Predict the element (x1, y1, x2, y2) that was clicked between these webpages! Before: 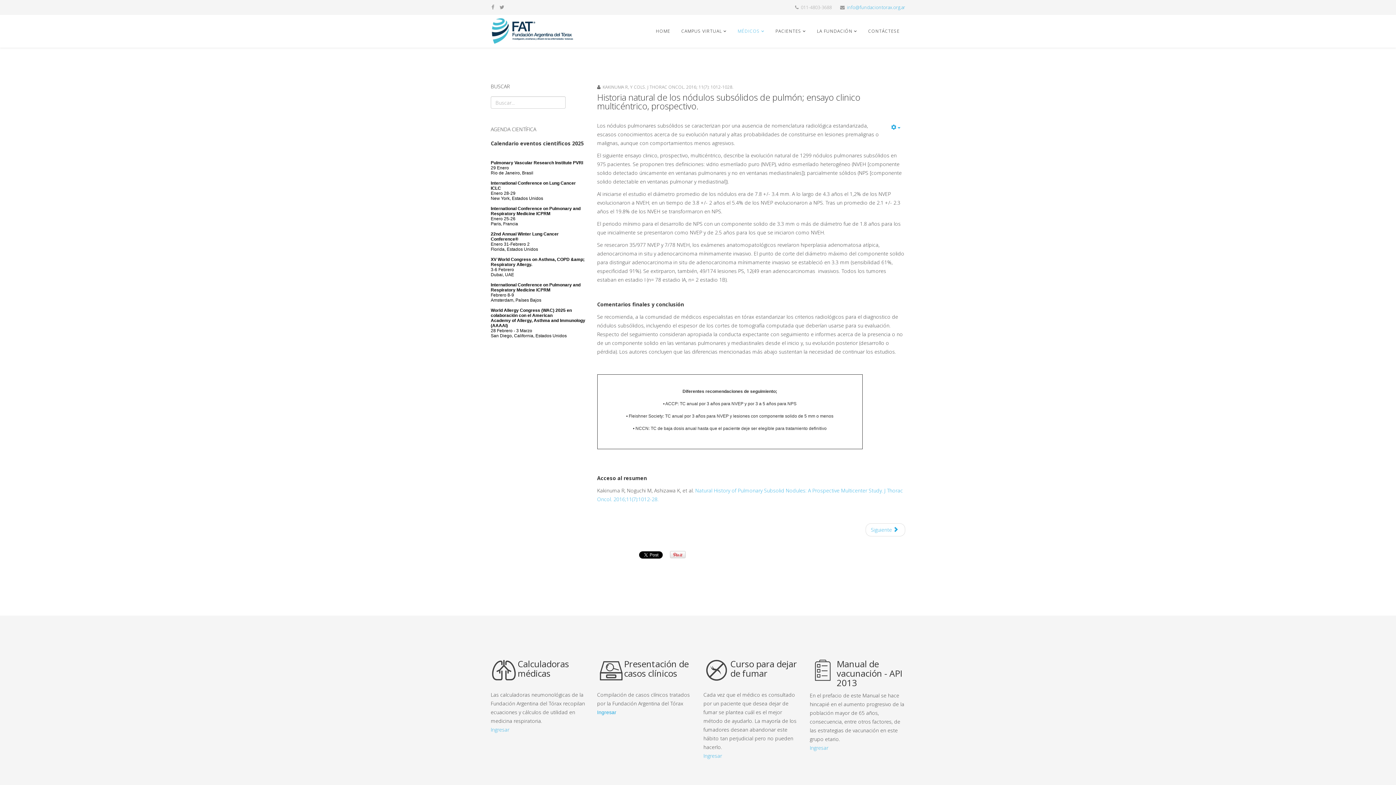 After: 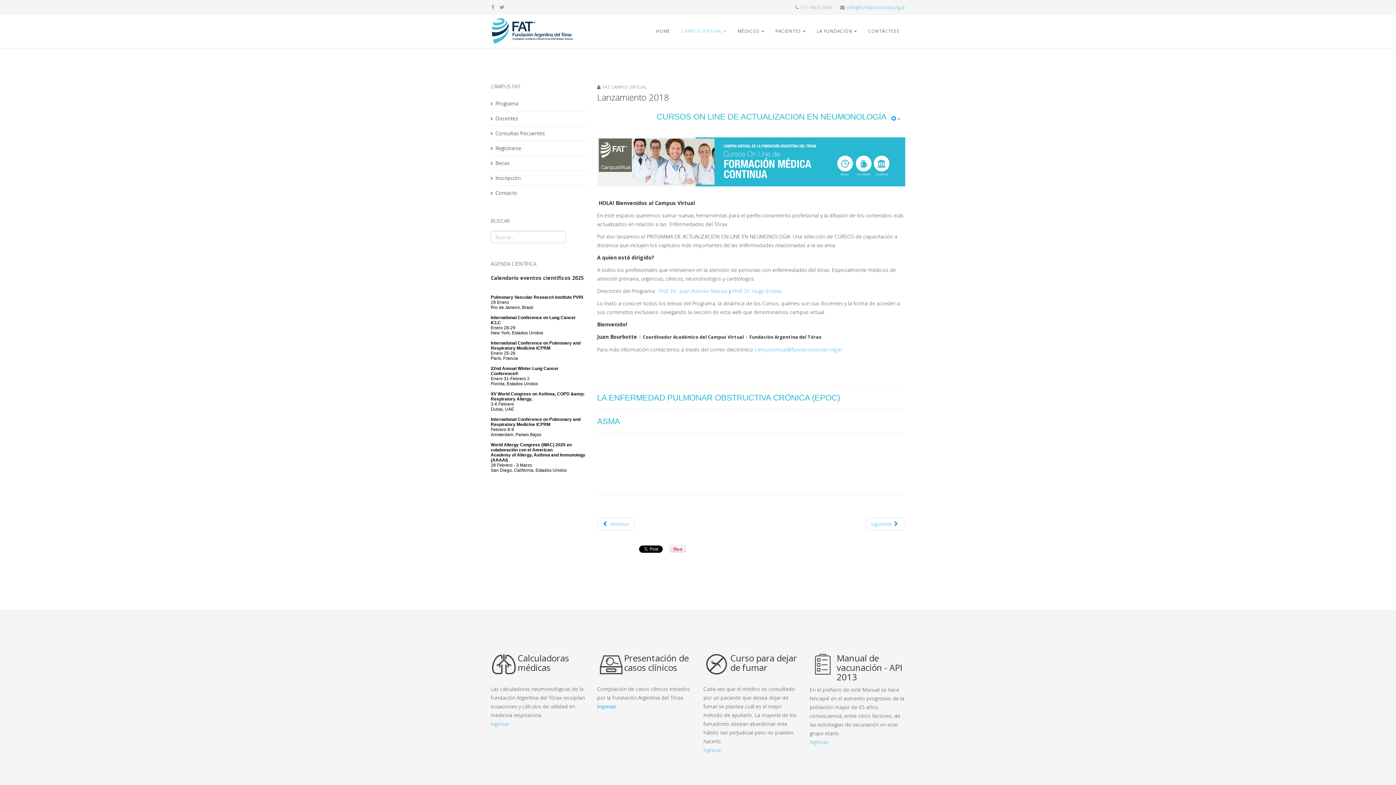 Action: label: CAMPUS VIRTUAL bbox: (676, 14, 732, 47)